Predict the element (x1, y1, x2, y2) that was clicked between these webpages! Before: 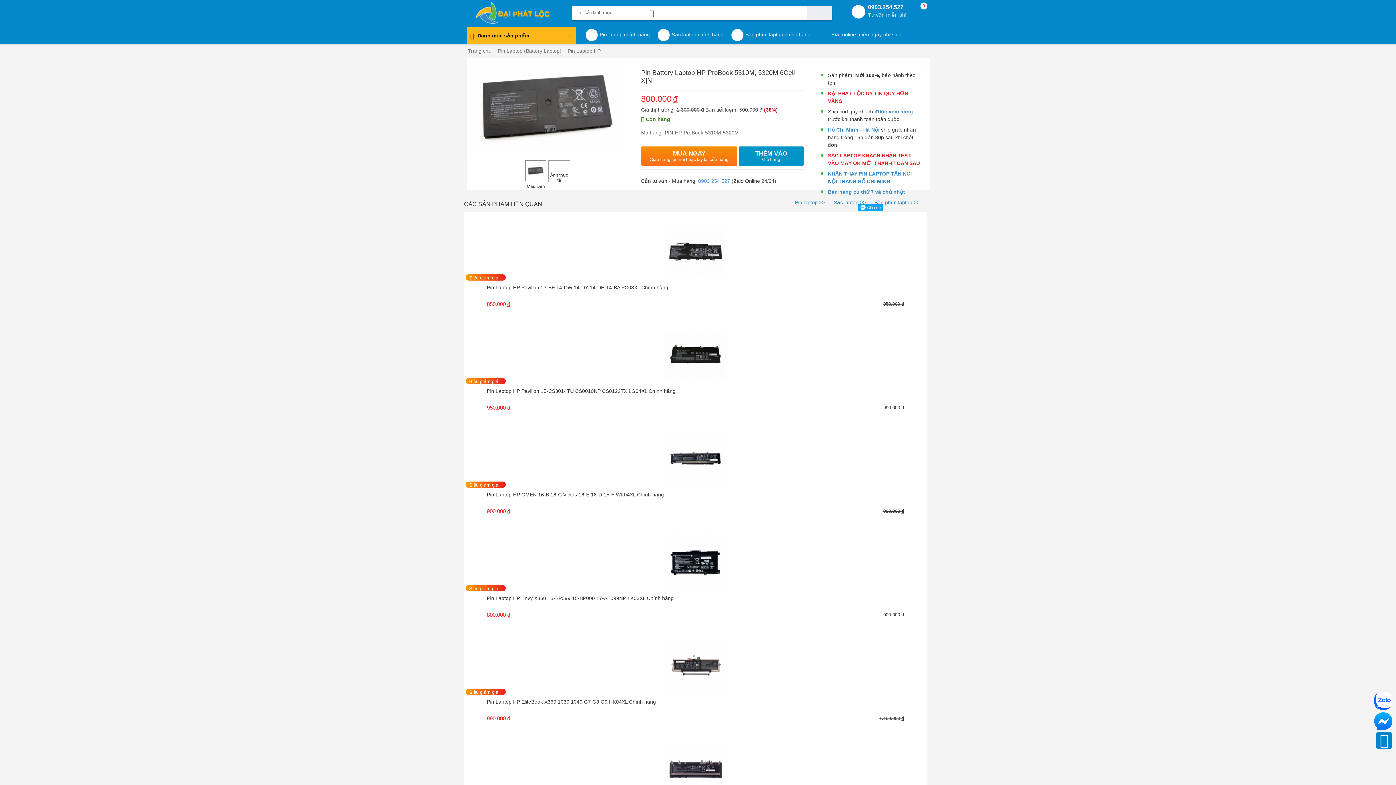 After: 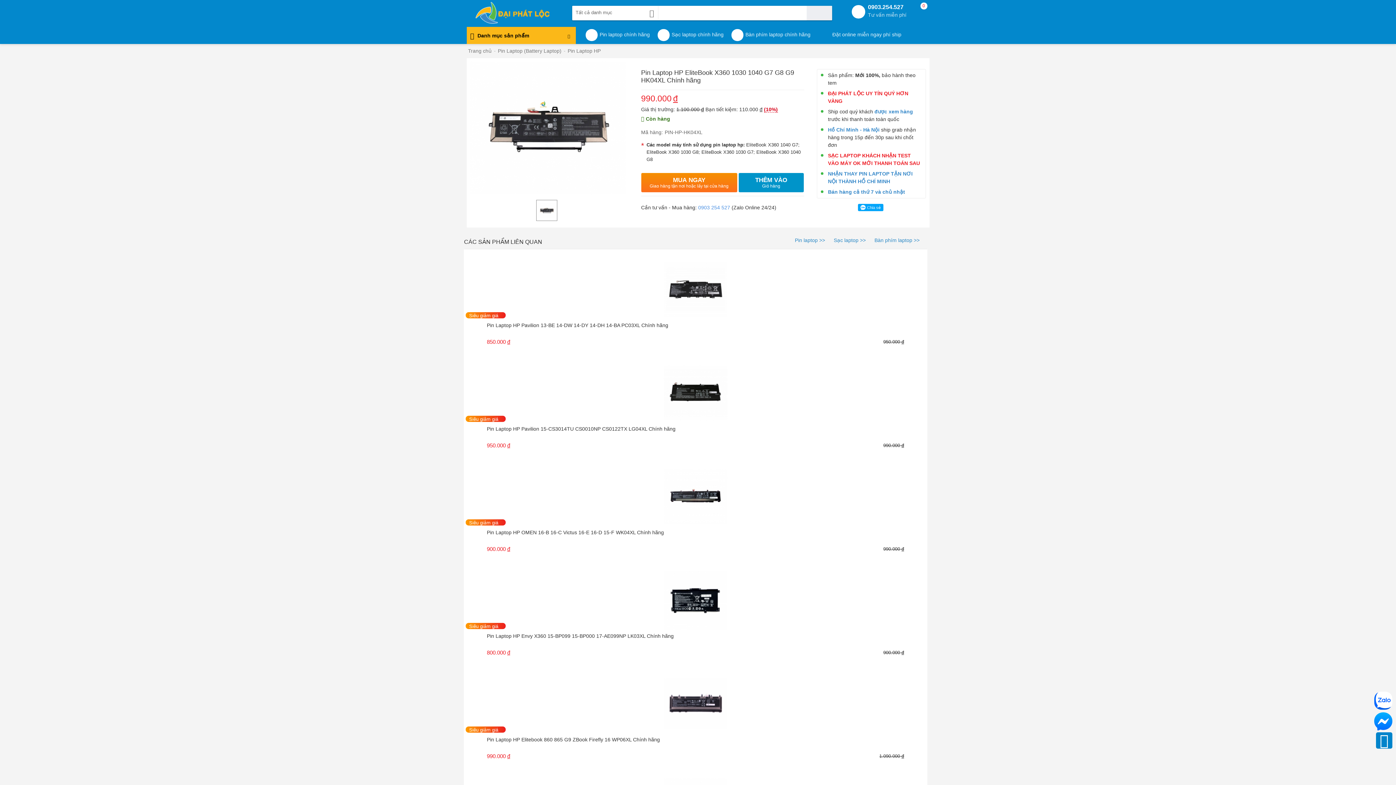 Action: label: Pin Laptop HP EliteBook X360 1030 1040 G7 G8 G9 HK04XL Chính hãng bbox: (487, 698, 904, 712)